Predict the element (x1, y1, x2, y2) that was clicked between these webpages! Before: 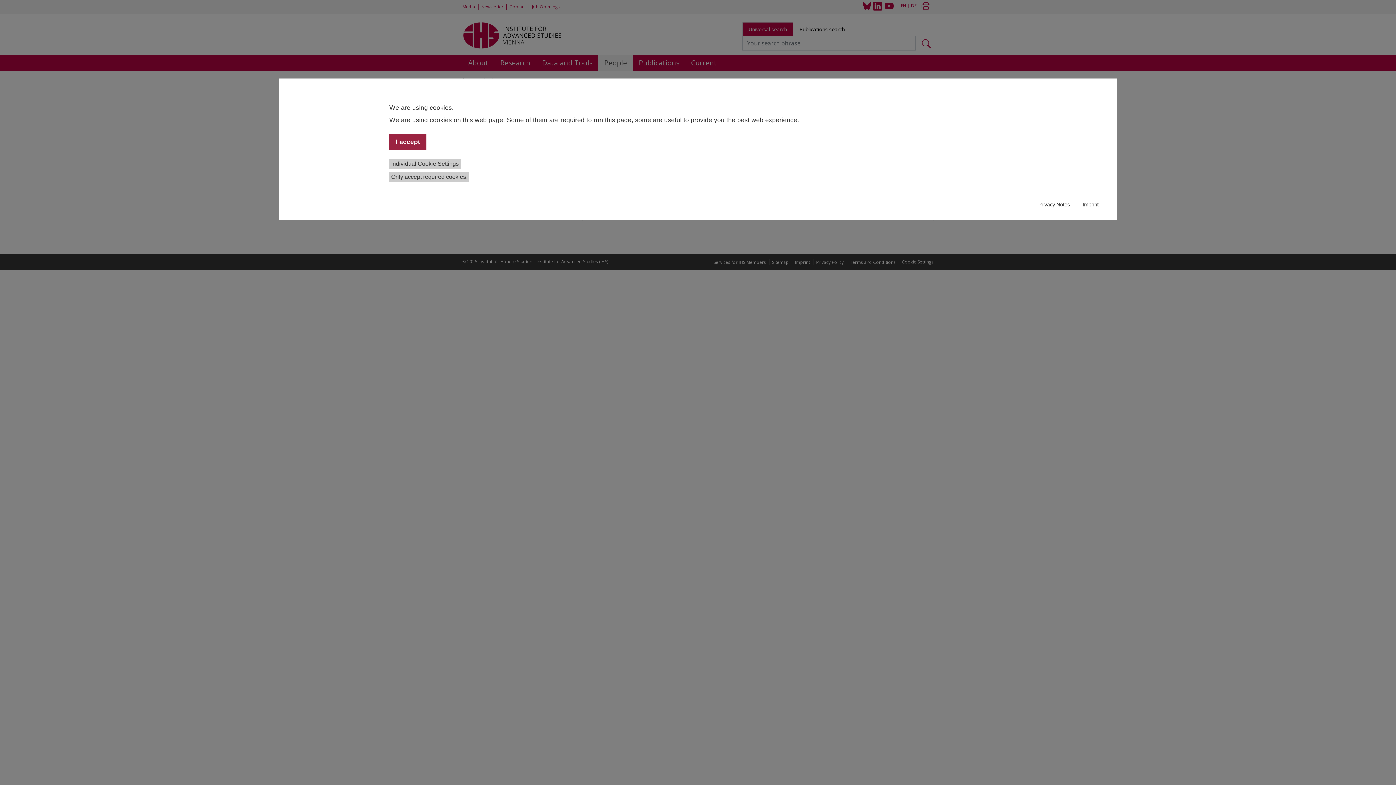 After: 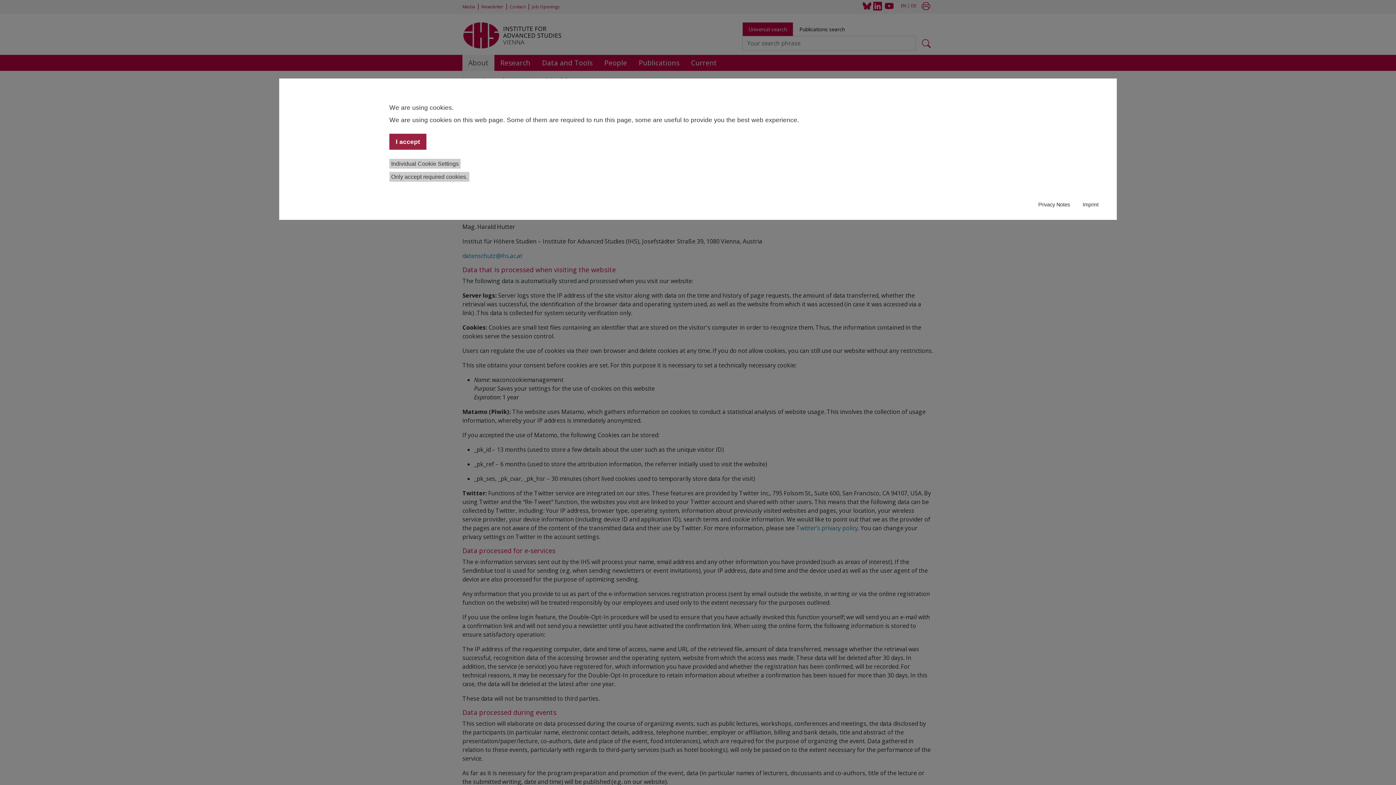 Action: bbox: (1038, 200, 1070, 208) label: Privacy Notes